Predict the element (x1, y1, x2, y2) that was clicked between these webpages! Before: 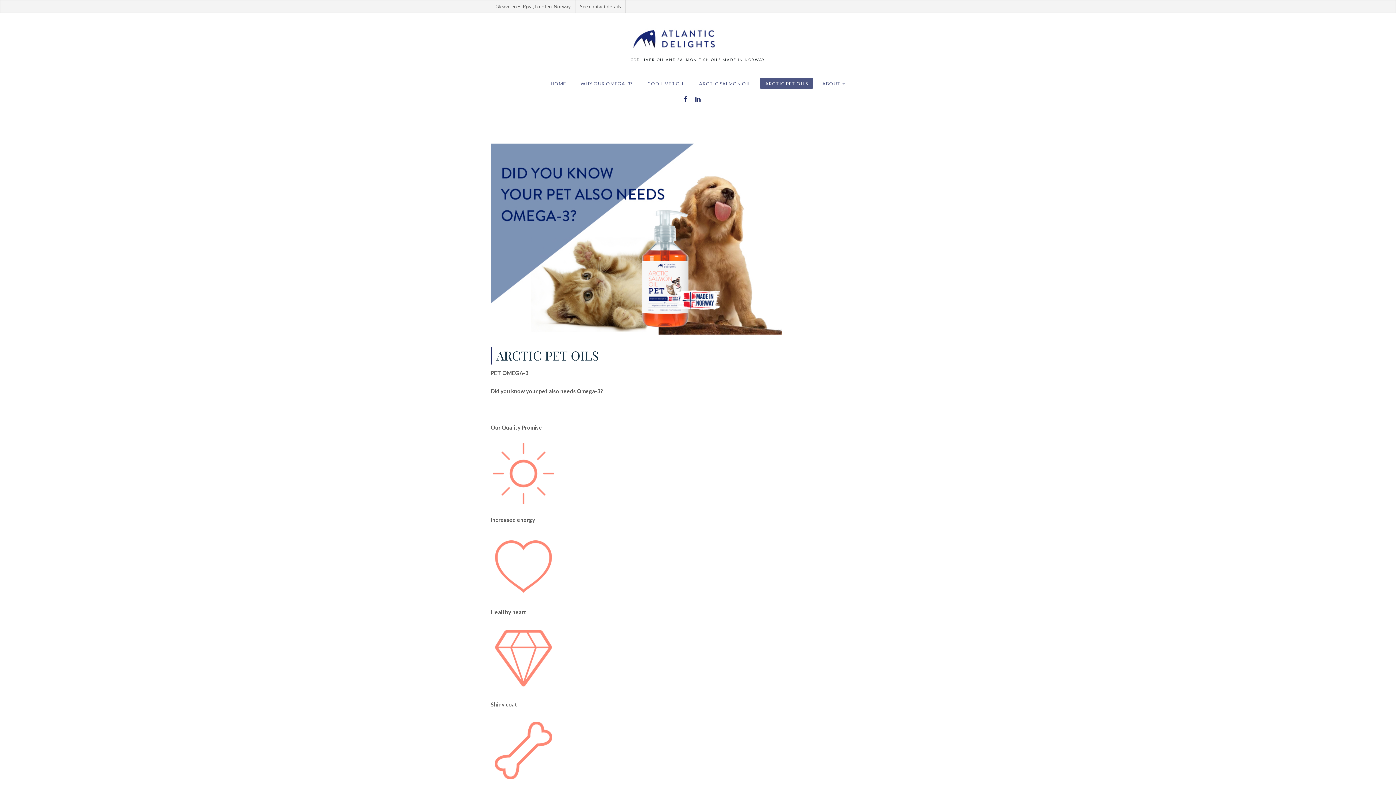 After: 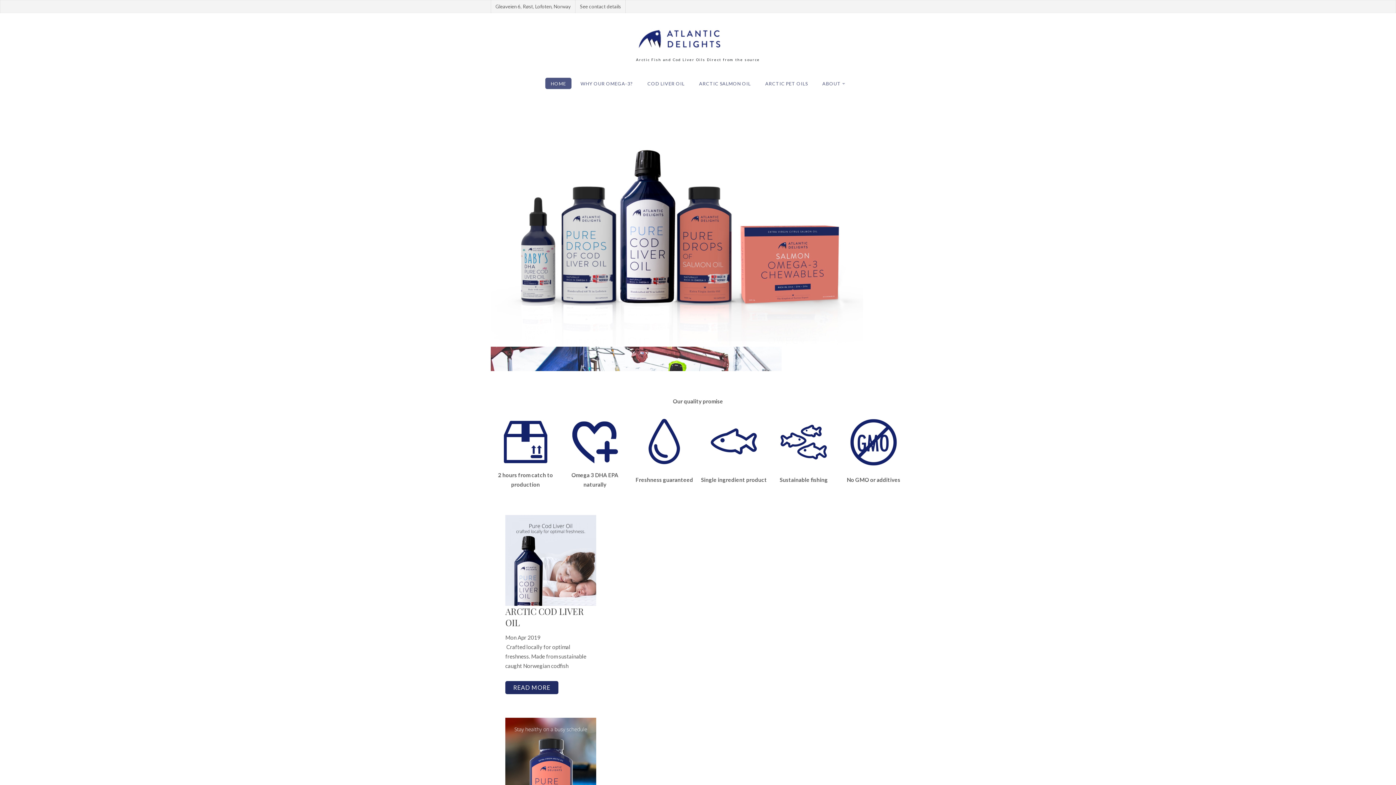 Action: bbox: (630, 35, 716, 41)